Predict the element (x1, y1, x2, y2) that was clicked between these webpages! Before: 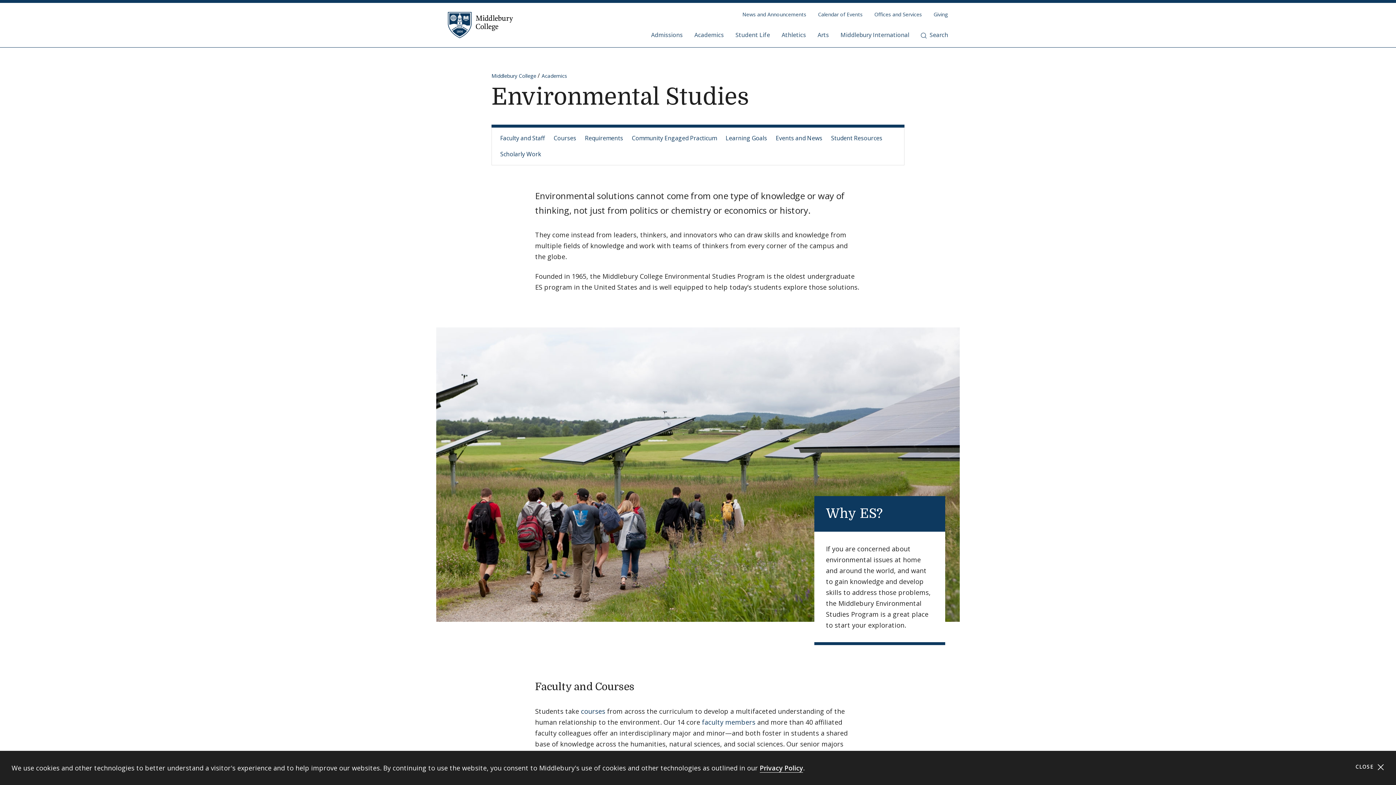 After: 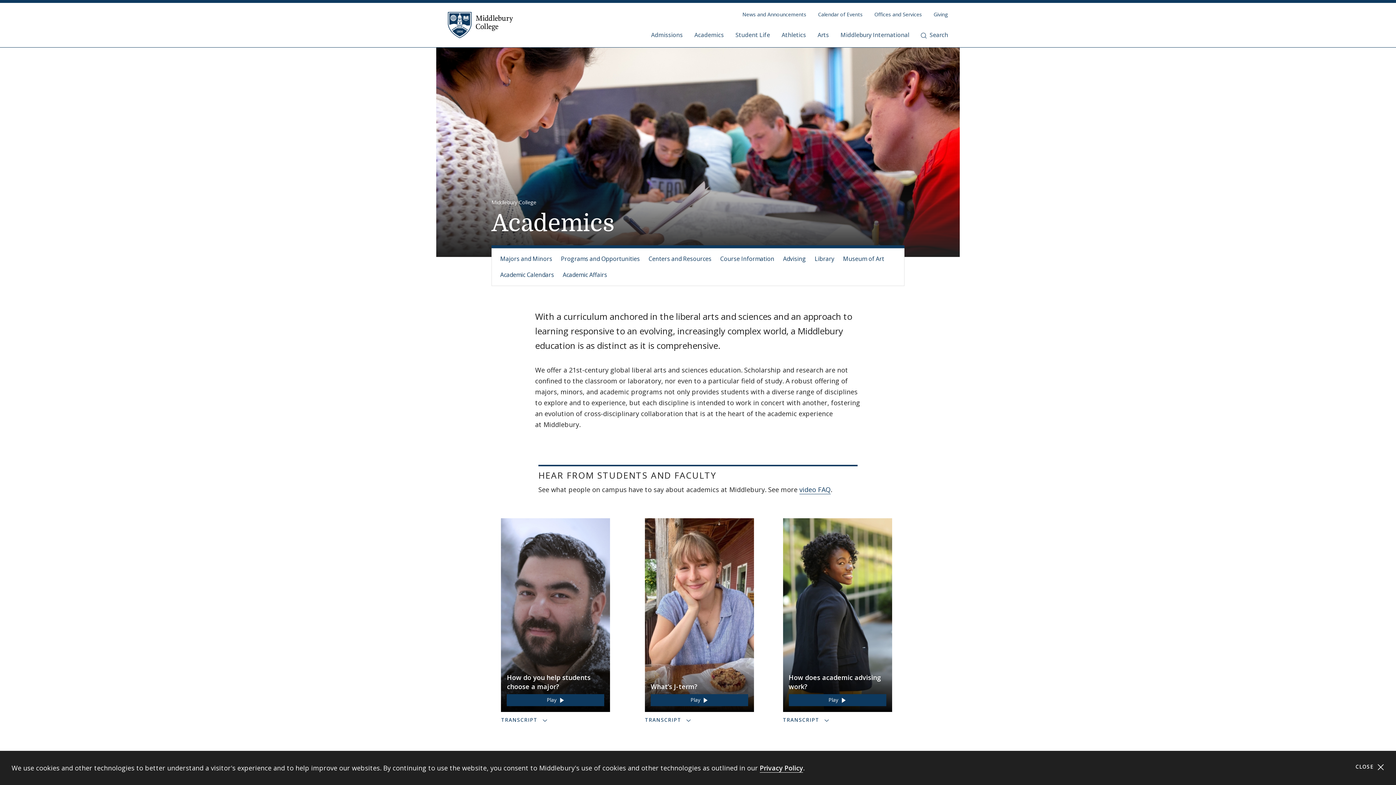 Action: bbox: (541, 72, 567, 79) label: Academics